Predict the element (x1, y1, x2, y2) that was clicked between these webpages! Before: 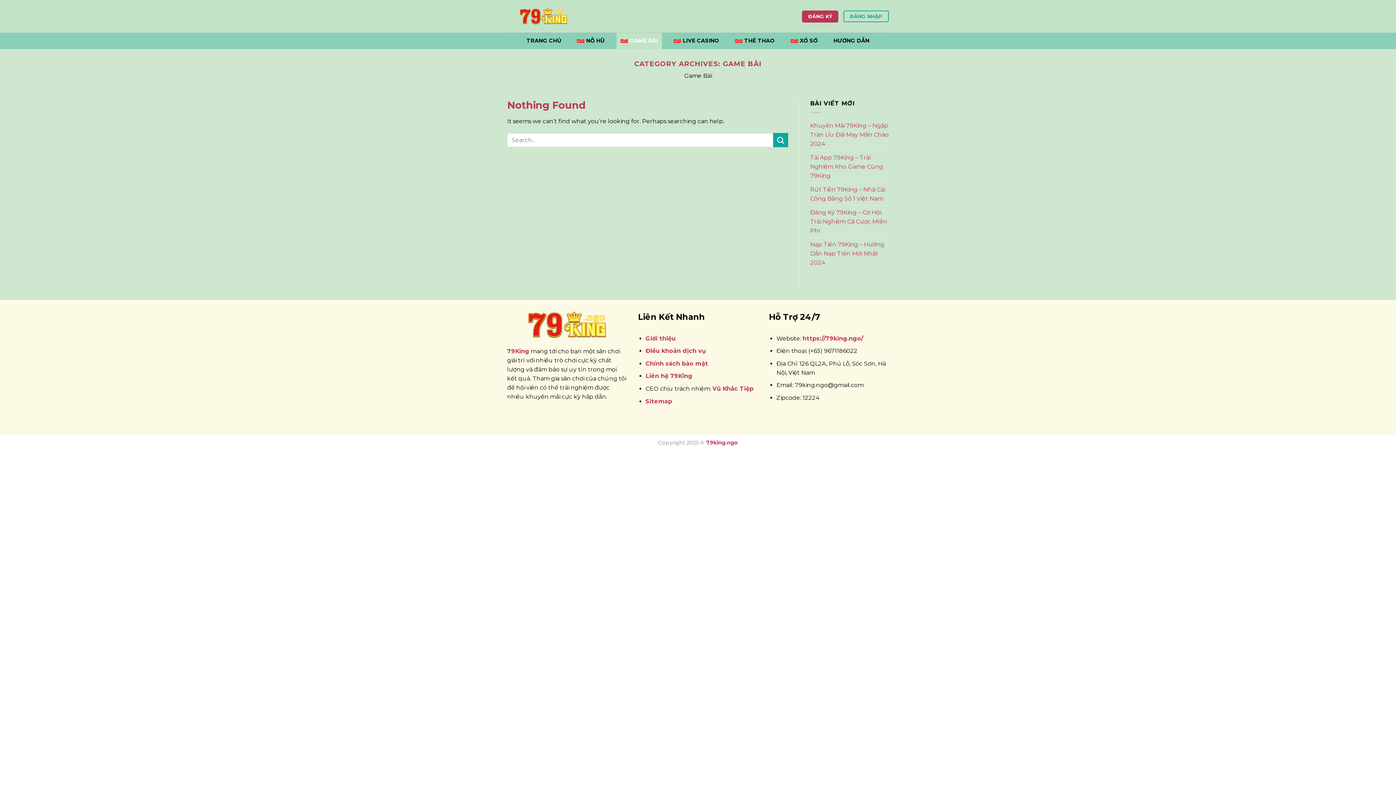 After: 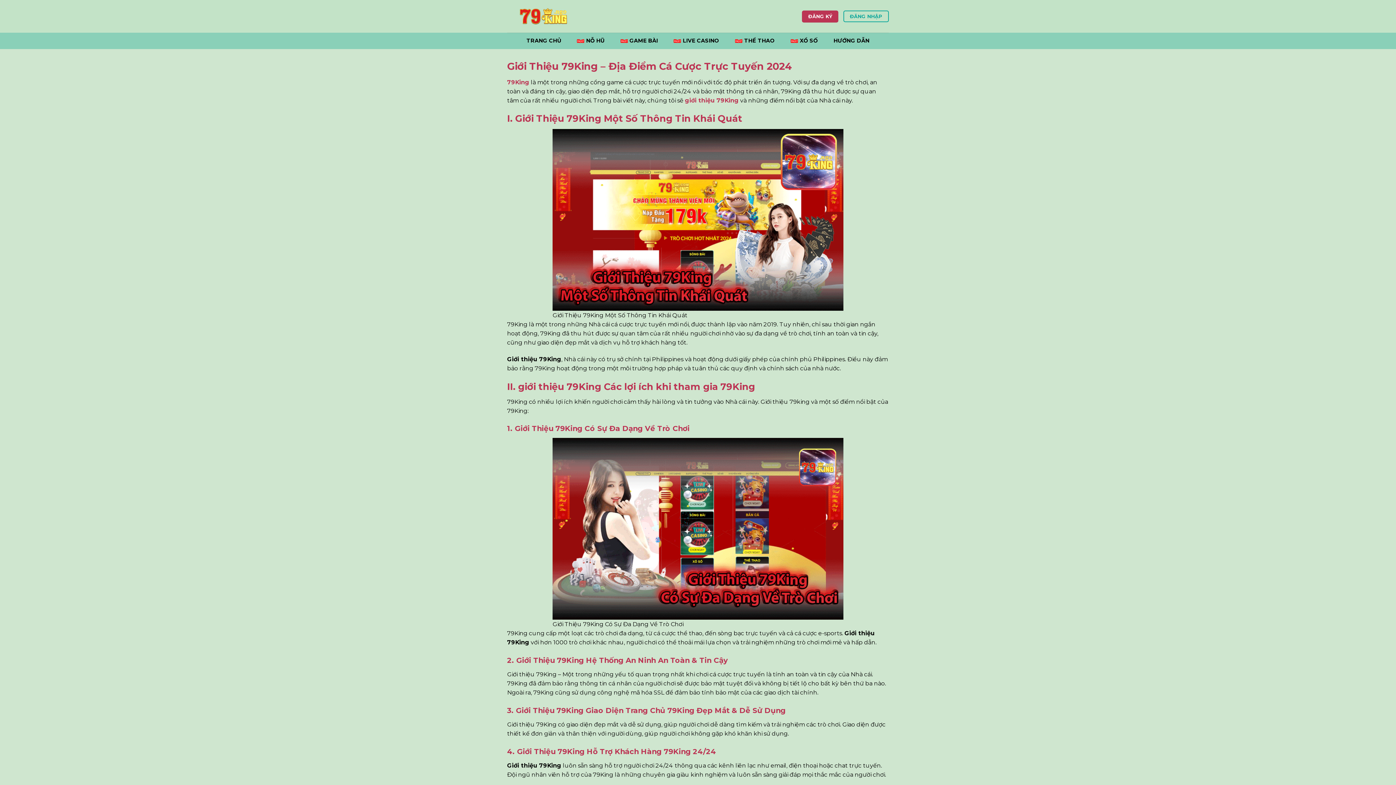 Action: bbox: (645, 335, 675, 342) label: Giới thiệu